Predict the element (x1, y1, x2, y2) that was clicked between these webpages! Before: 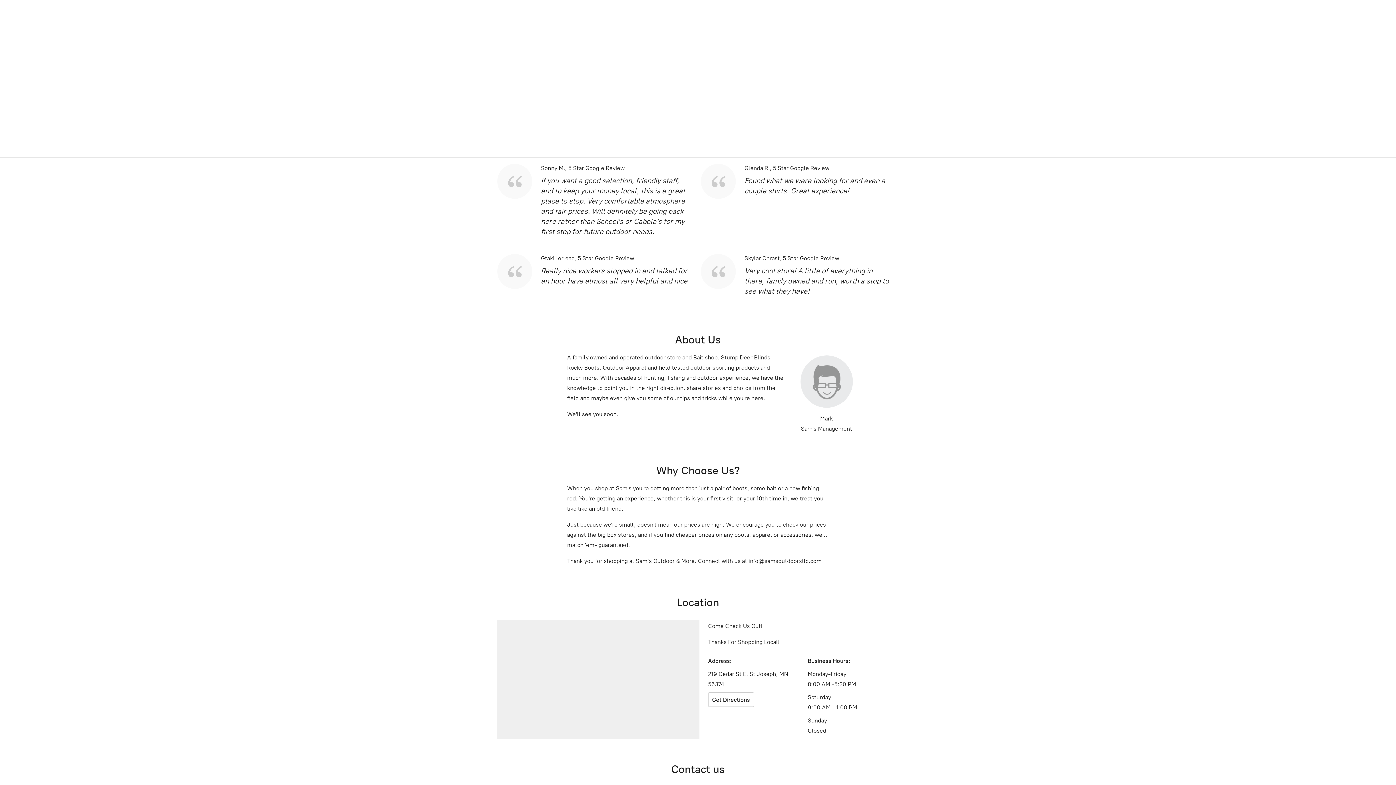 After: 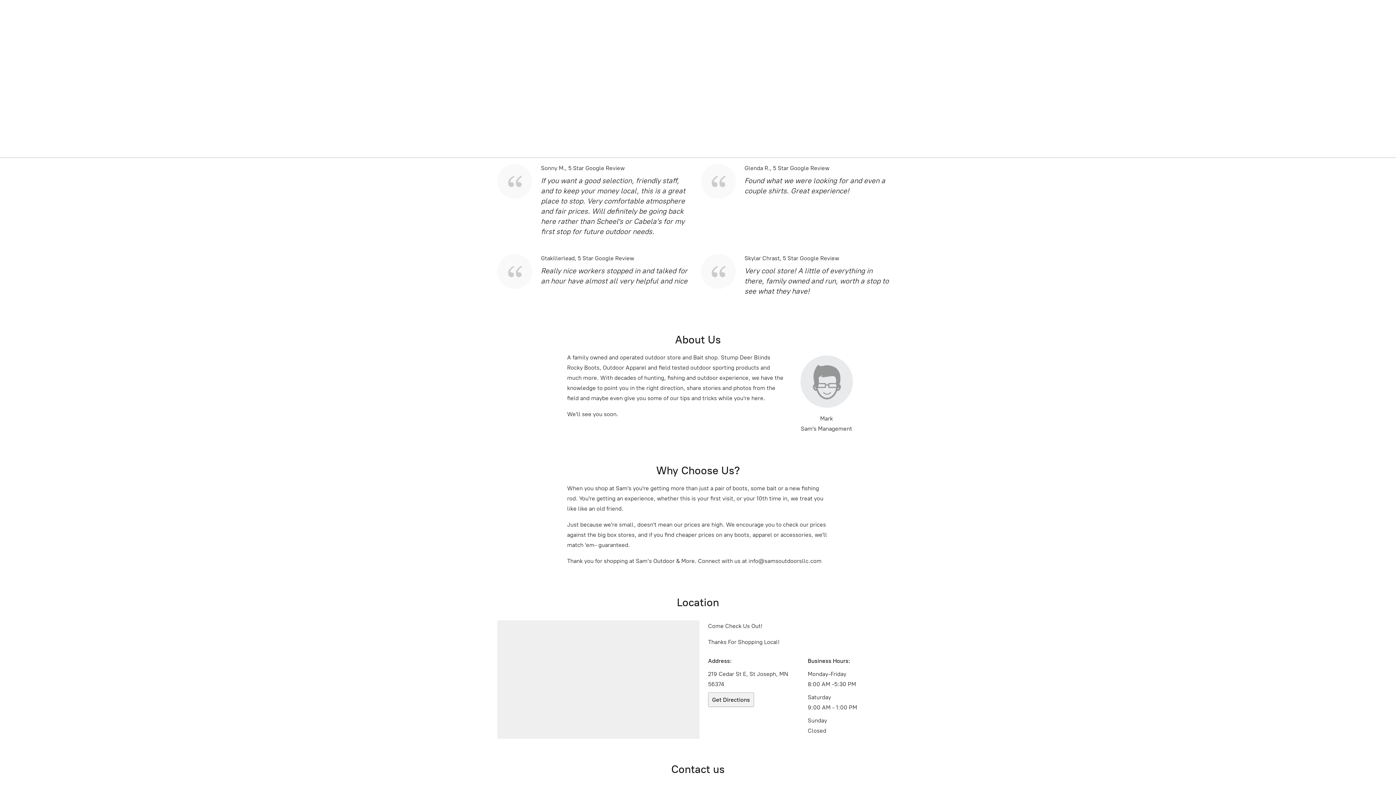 Action: label: Get Directions bbox: (708, 692, 754, 707)